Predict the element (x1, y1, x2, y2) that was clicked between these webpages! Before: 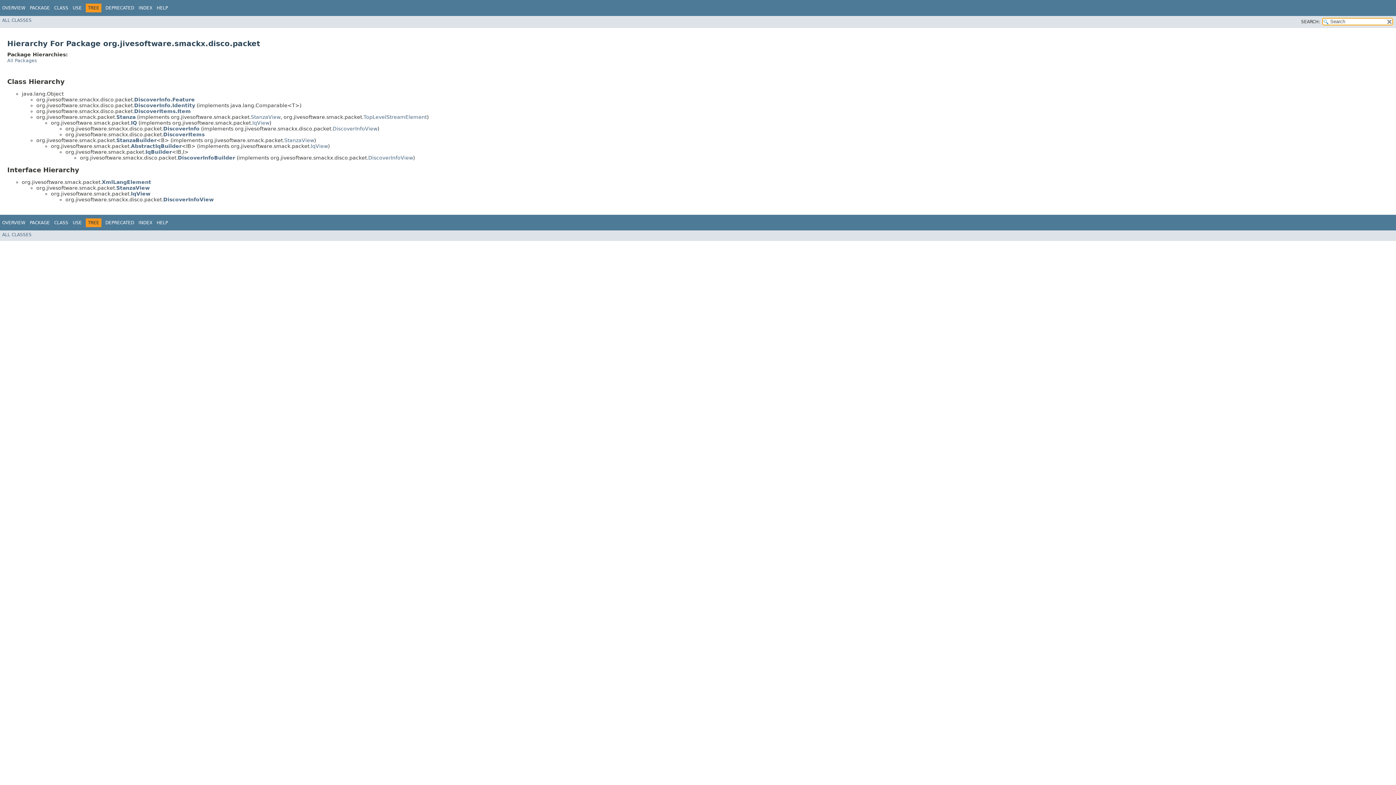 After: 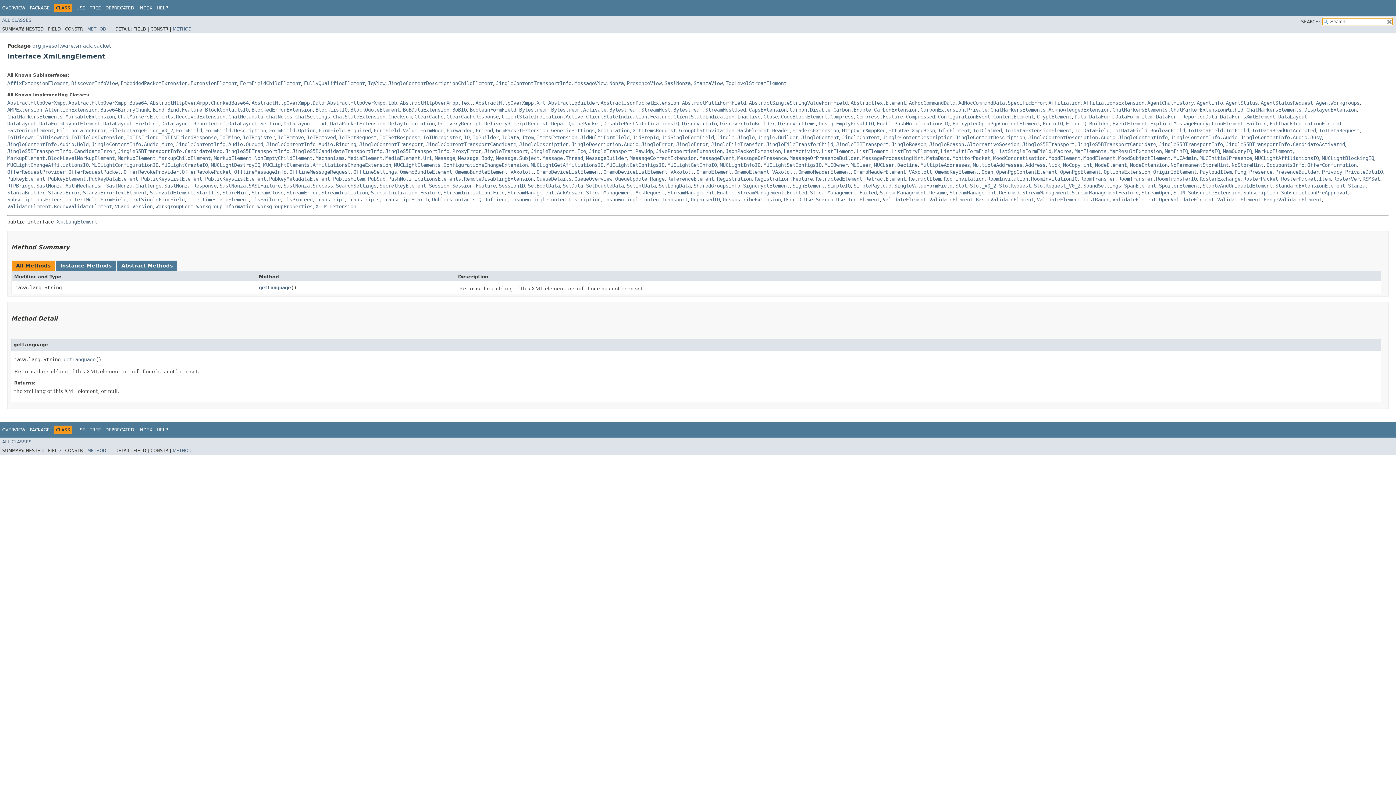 Action: bbox: (101, 179, 151, 185) label: XmlLangElement